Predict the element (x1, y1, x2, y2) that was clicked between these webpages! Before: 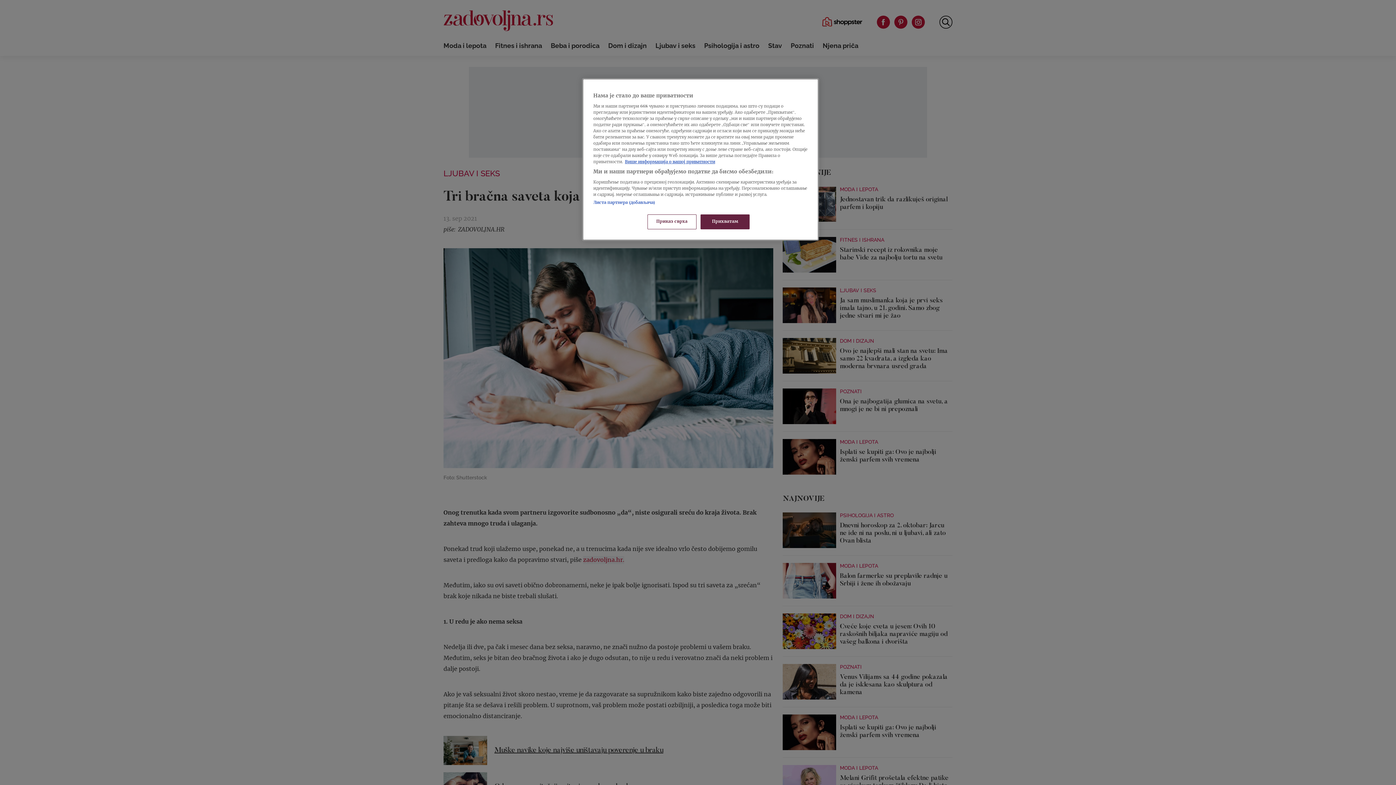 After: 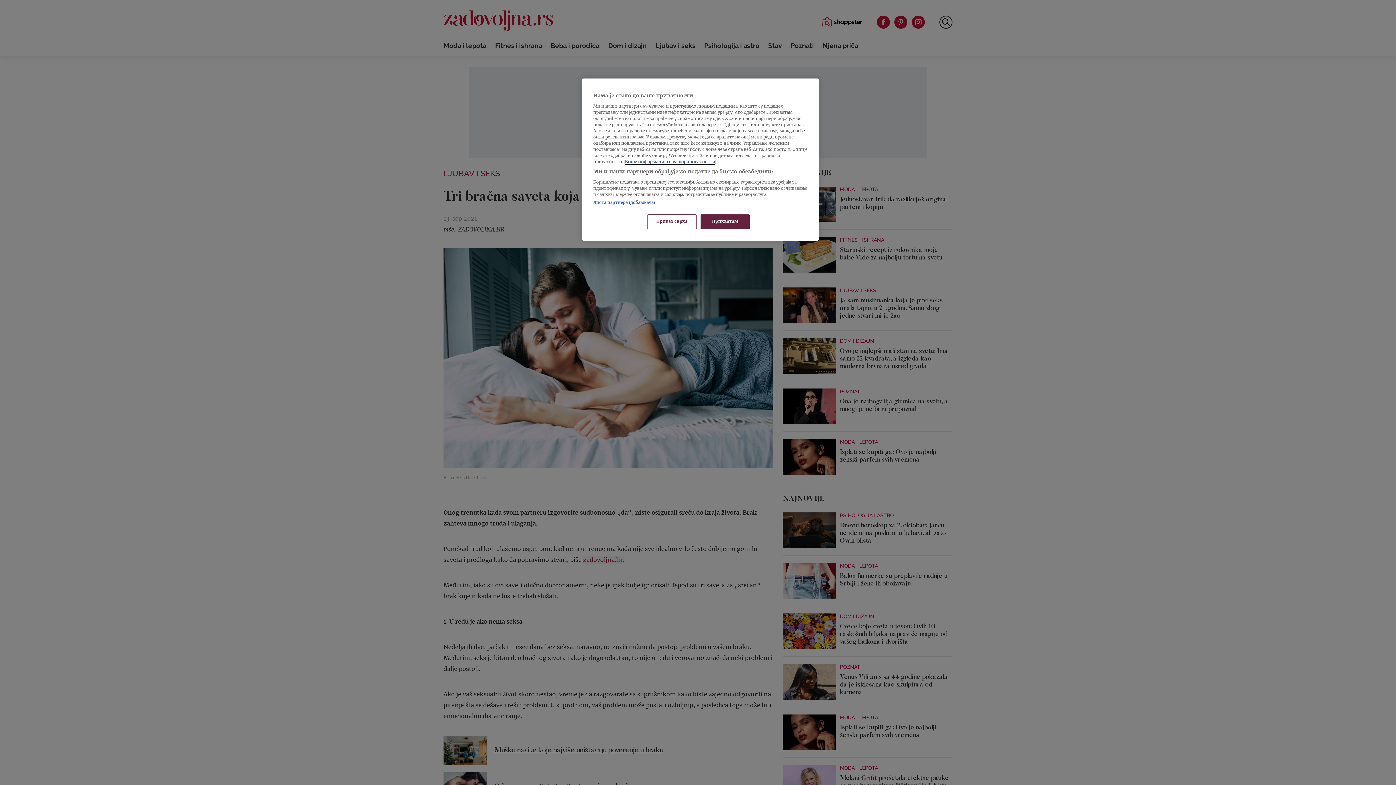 Action: label: Више о политици приватности, opens in a new tab bbox: (625, 160, 715, 164)